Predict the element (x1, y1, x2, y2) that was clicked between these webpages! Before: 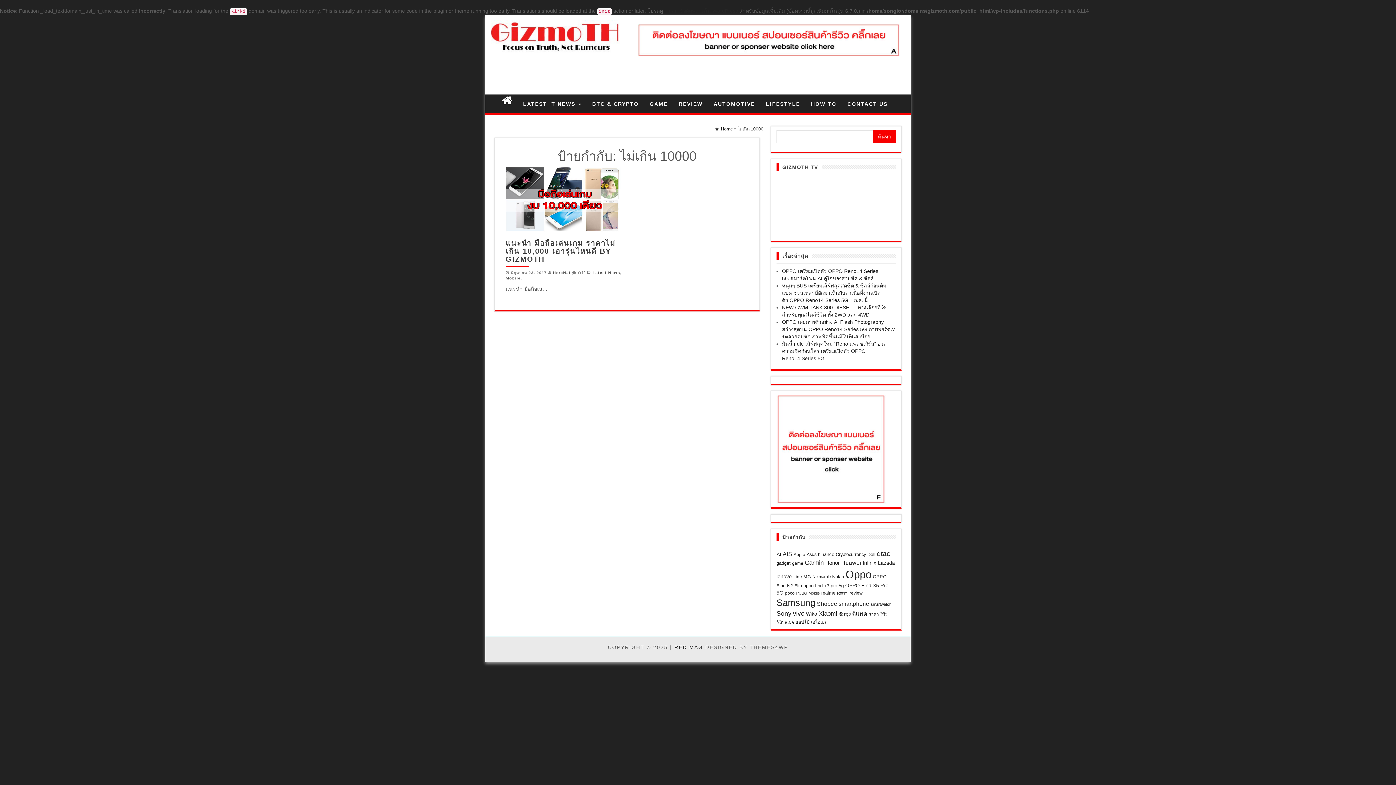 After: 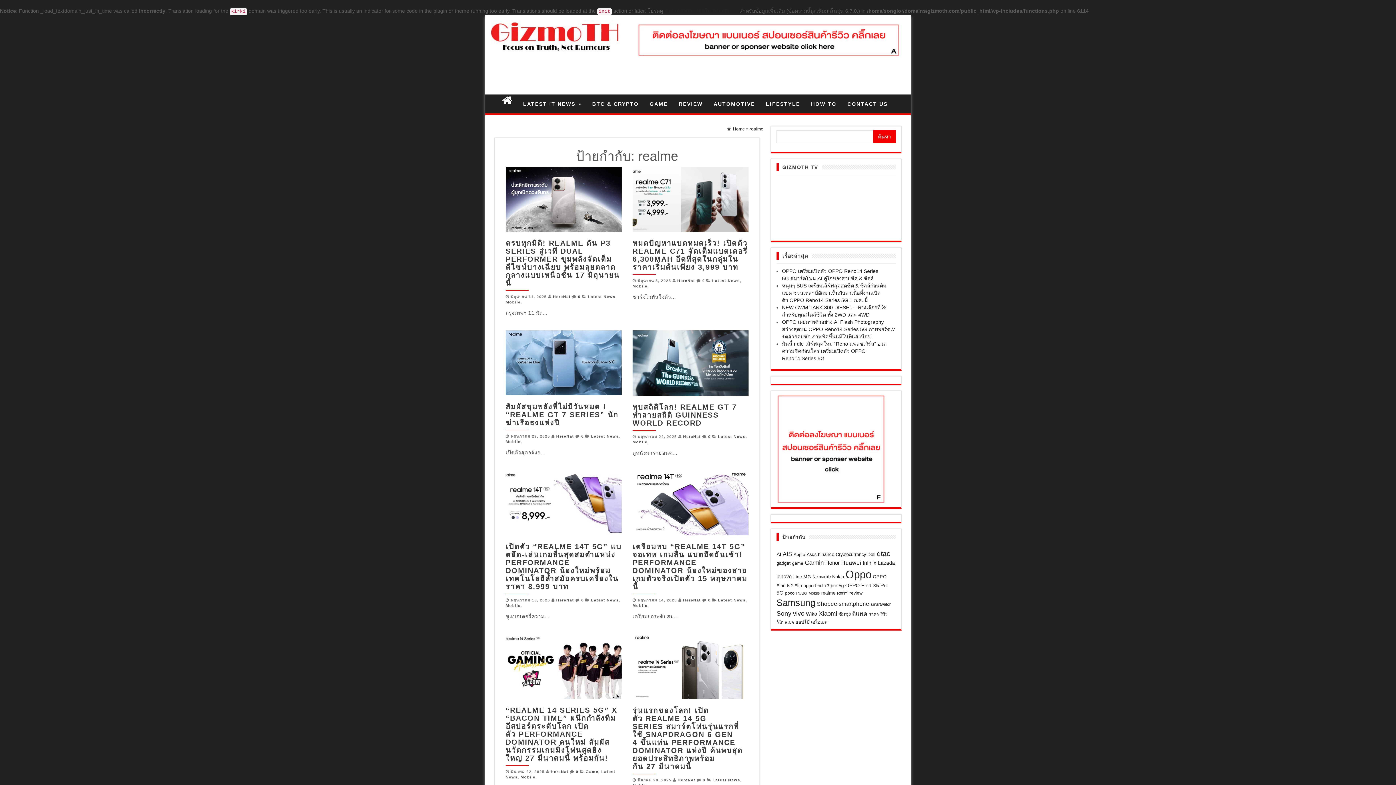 Action: label: realme (22 รายการ) bbox: (821, 590, 835, 596)